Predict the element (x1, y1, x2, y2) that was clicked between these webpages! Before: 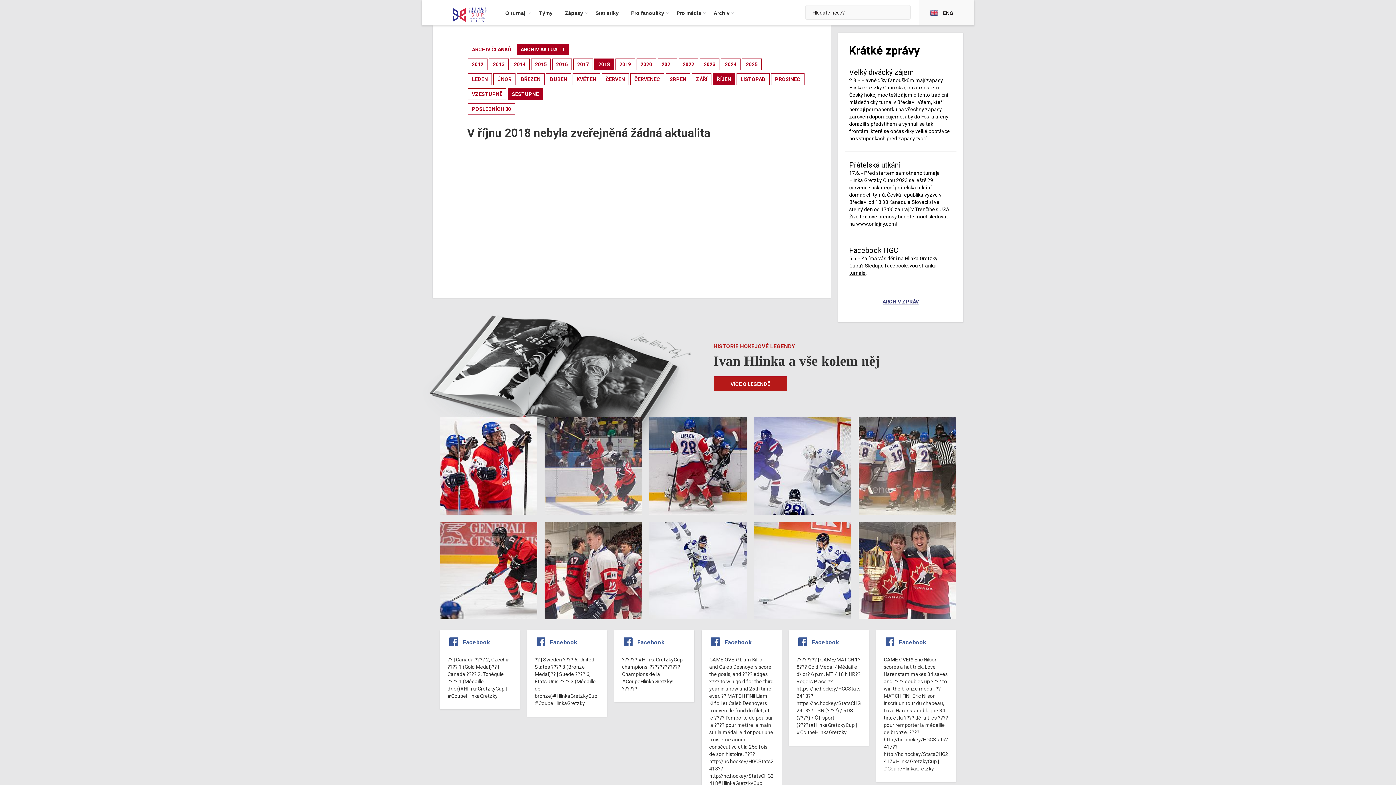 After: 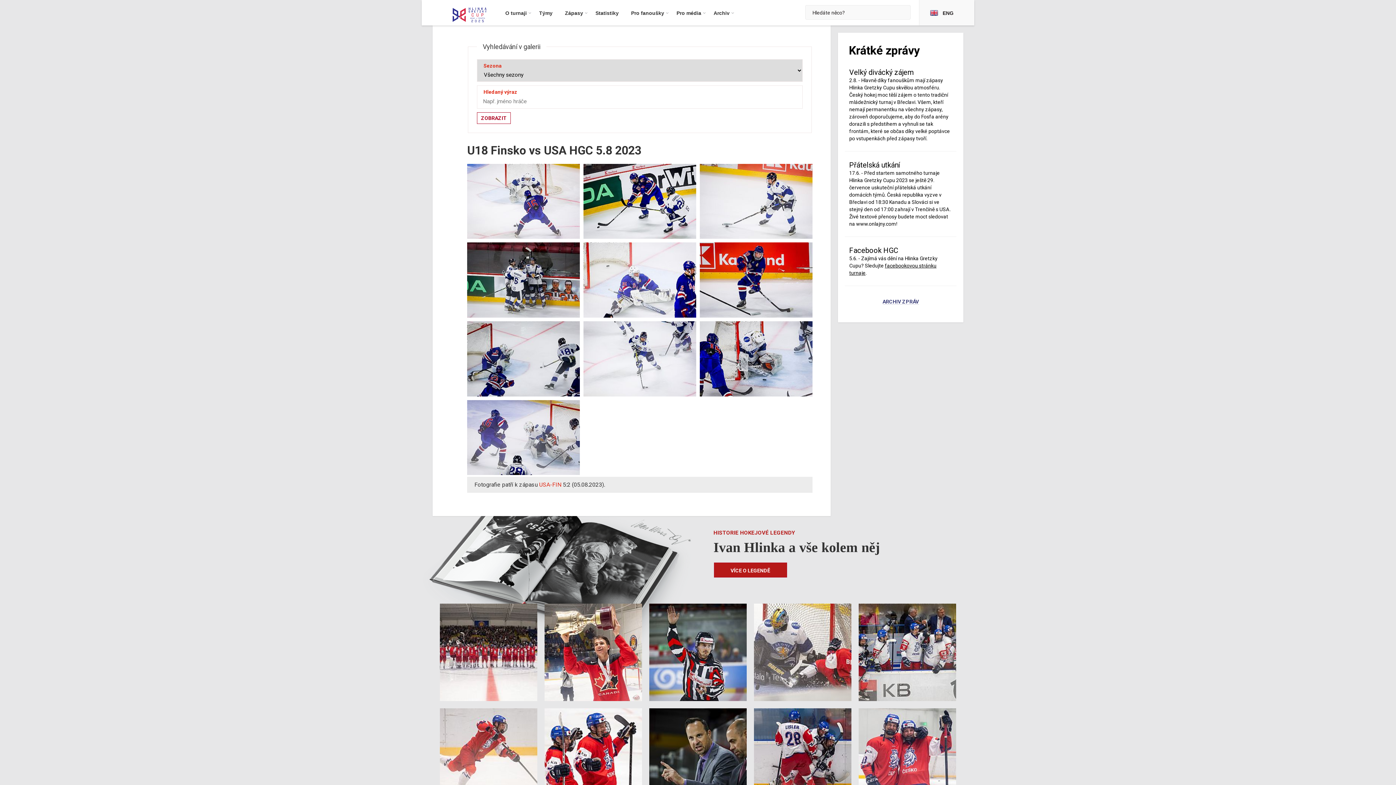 Action: bbox: (750, 518, 855, 623)